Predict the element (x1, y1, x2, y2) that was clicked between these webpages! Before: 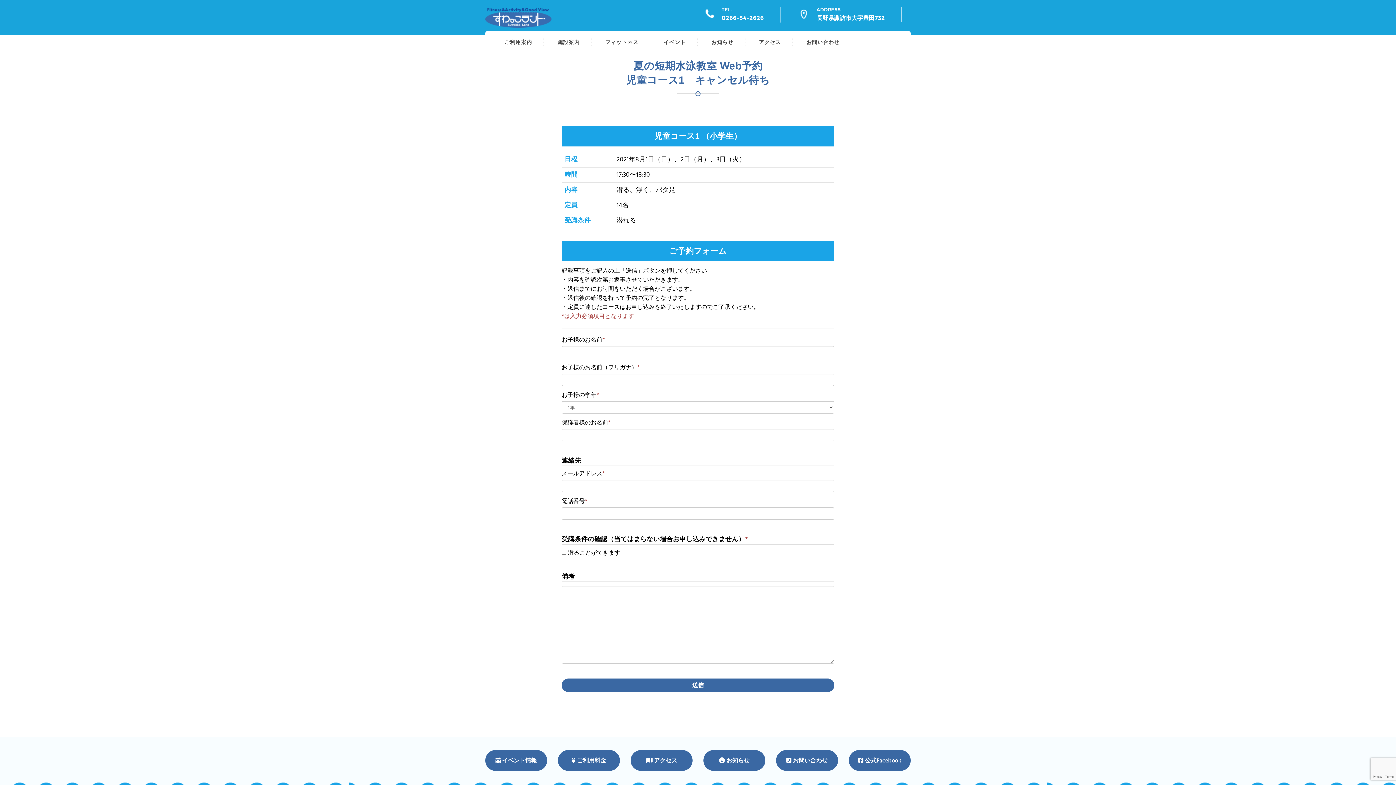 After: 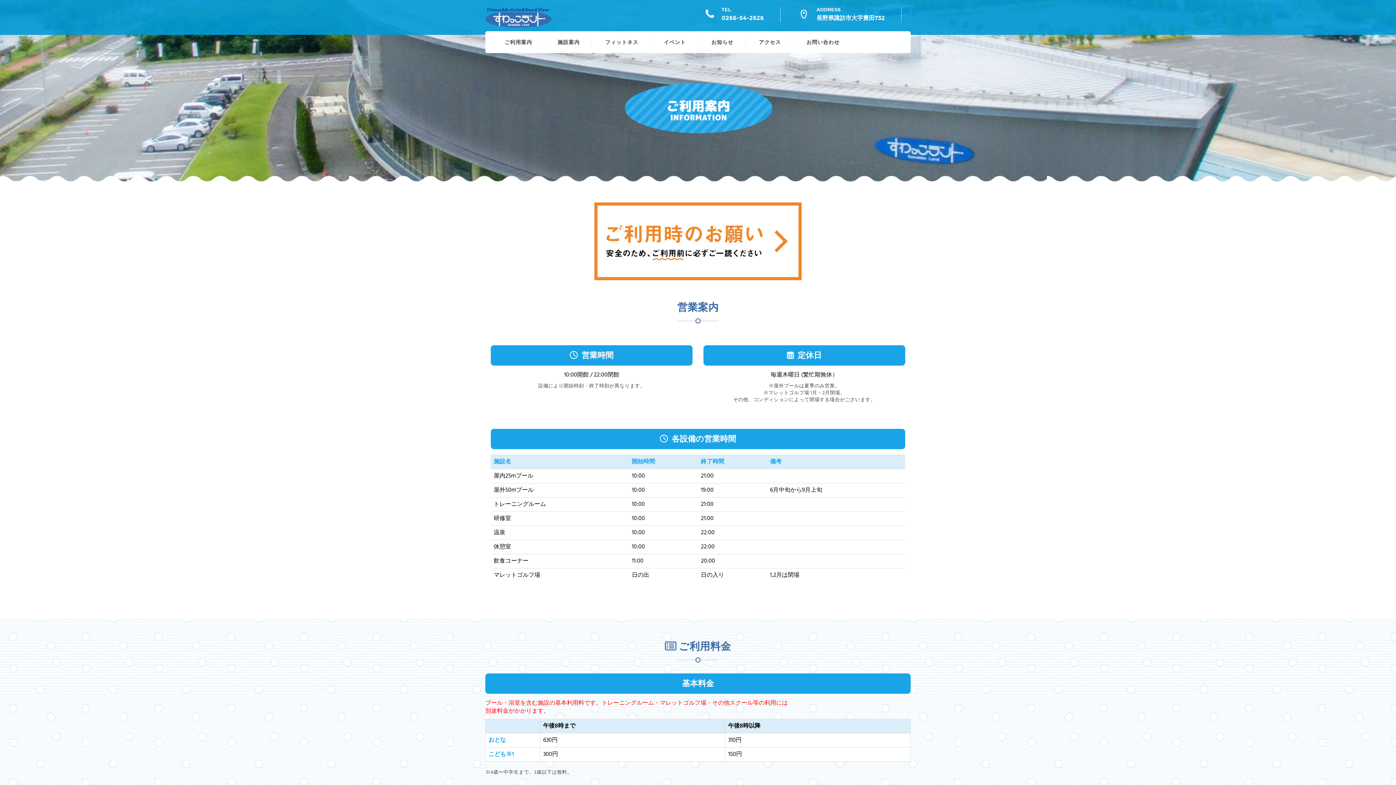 Action: bbox: (492, 31, 544, 53) label: ご利用案内